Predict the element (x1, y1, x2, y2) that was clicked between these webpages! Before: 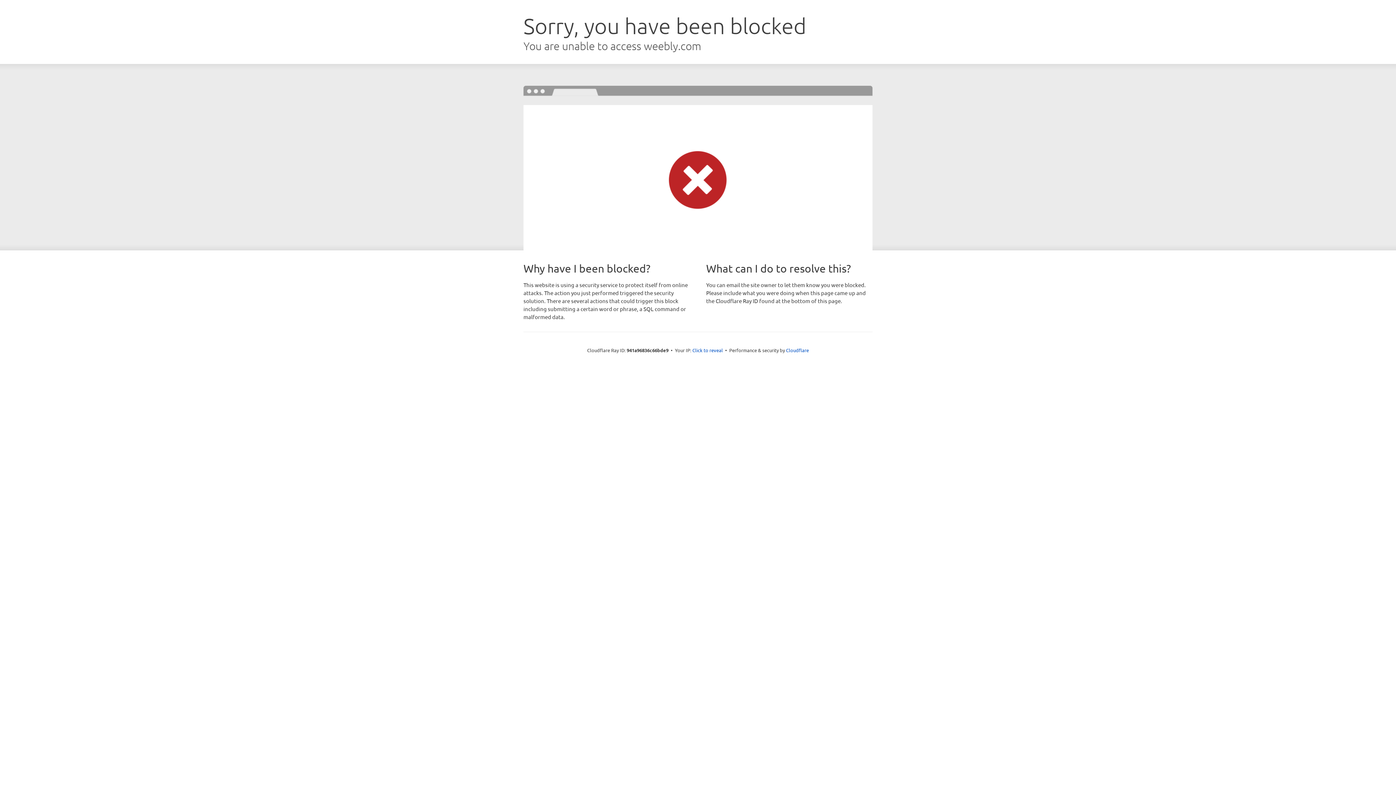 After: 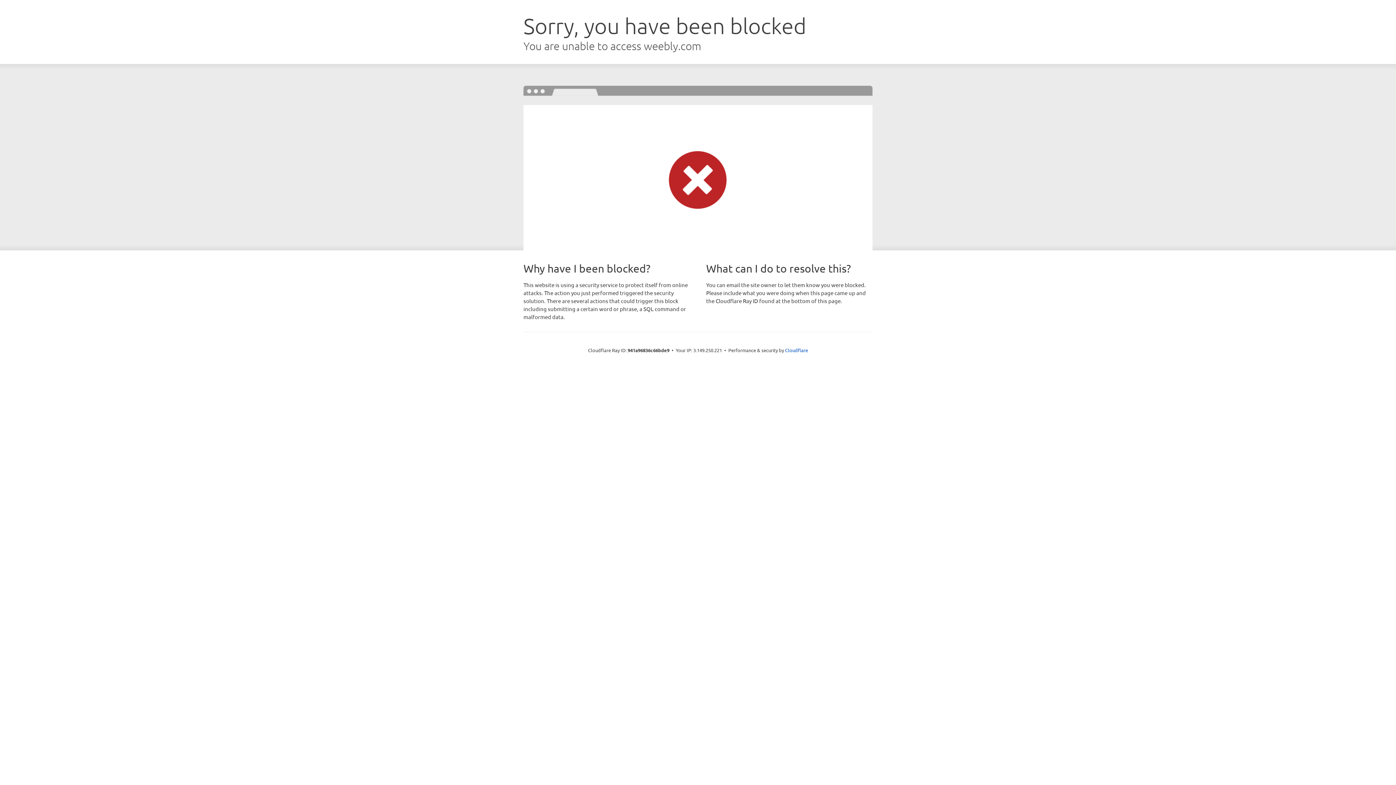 Action: bbox: (692, 346, 723, 353) label: Click to reveal